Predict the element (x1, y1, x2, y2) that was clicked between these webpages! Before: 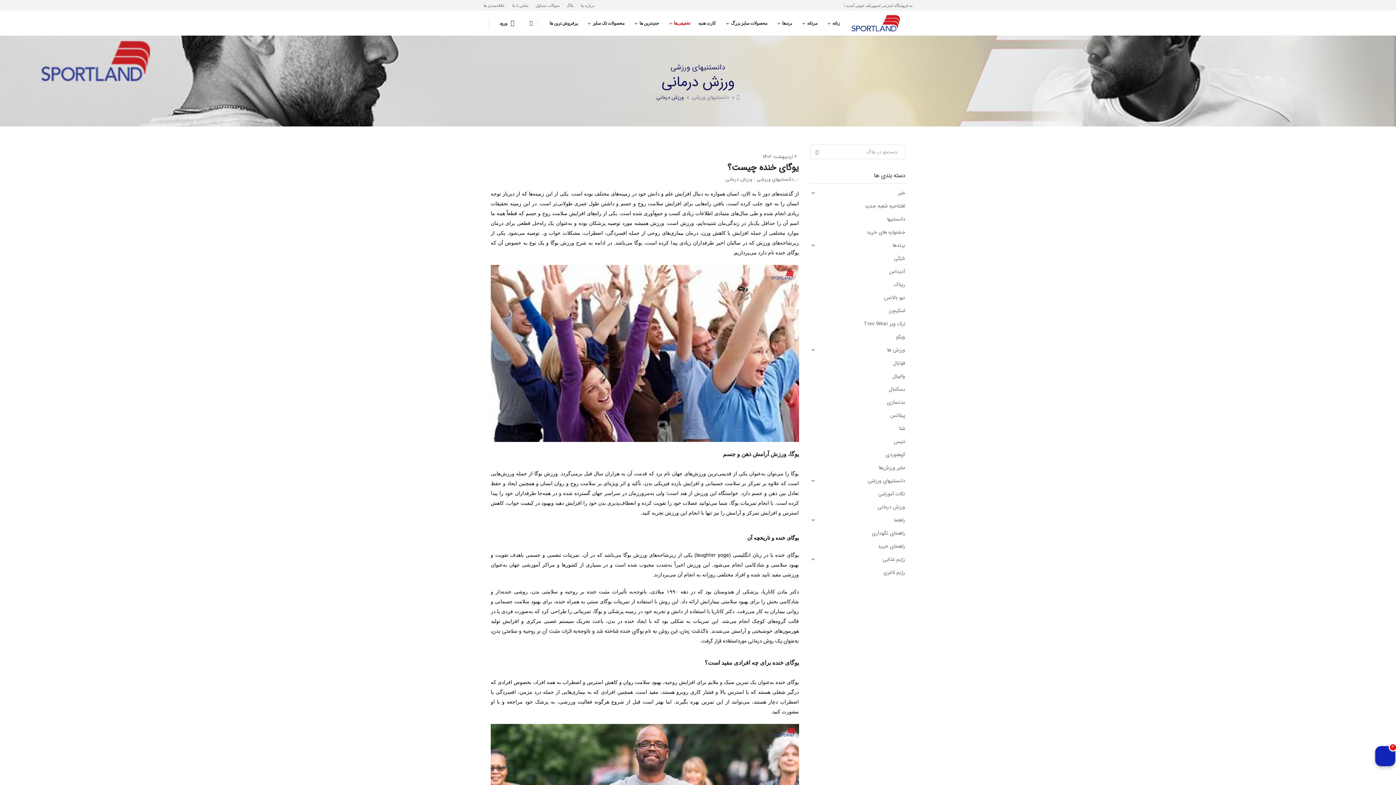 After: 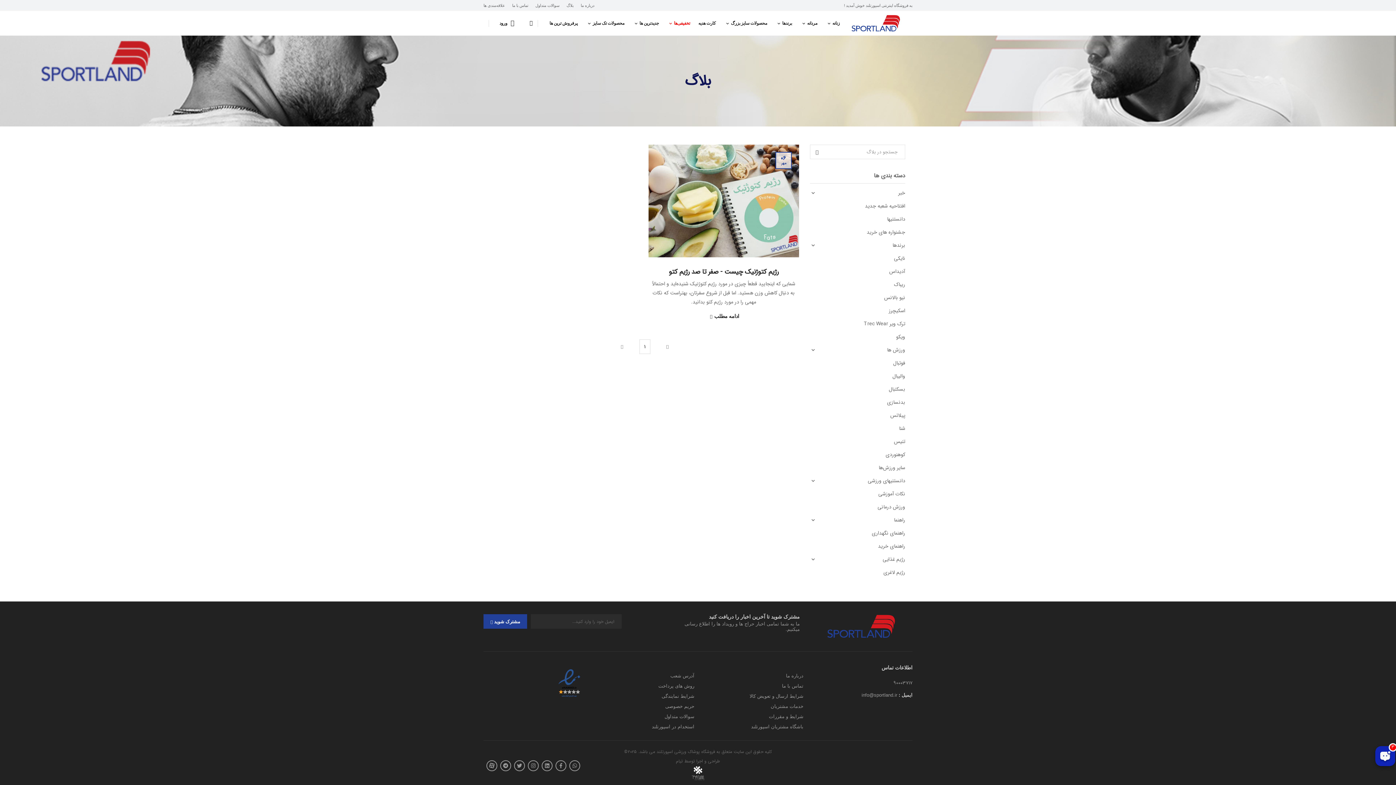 Action: bbox: (810, 553, 905, 566) label: رژیم غذایی